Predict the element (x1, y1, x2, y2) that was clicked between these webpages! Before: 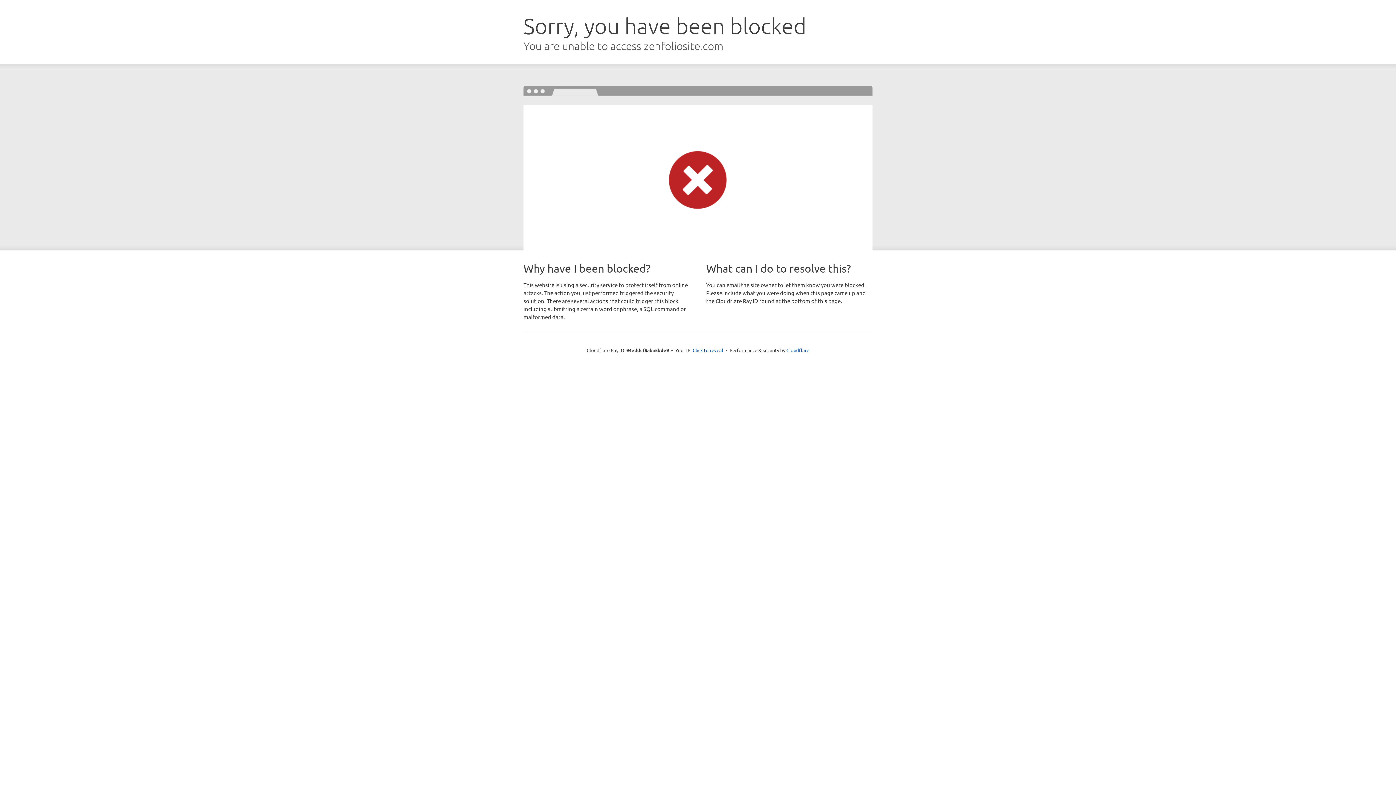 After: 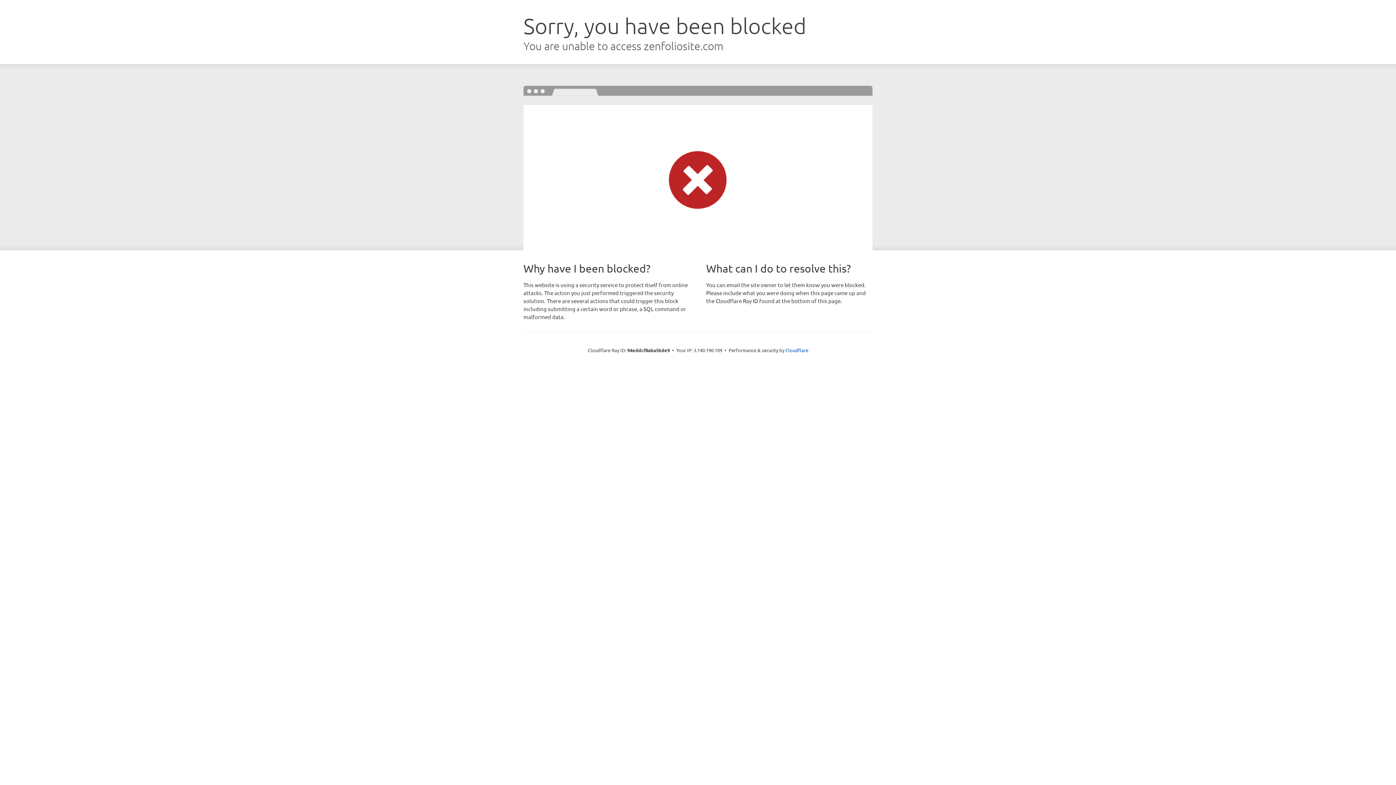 Action: label: Click to reveal bbox: (692, 346, 723, 353)